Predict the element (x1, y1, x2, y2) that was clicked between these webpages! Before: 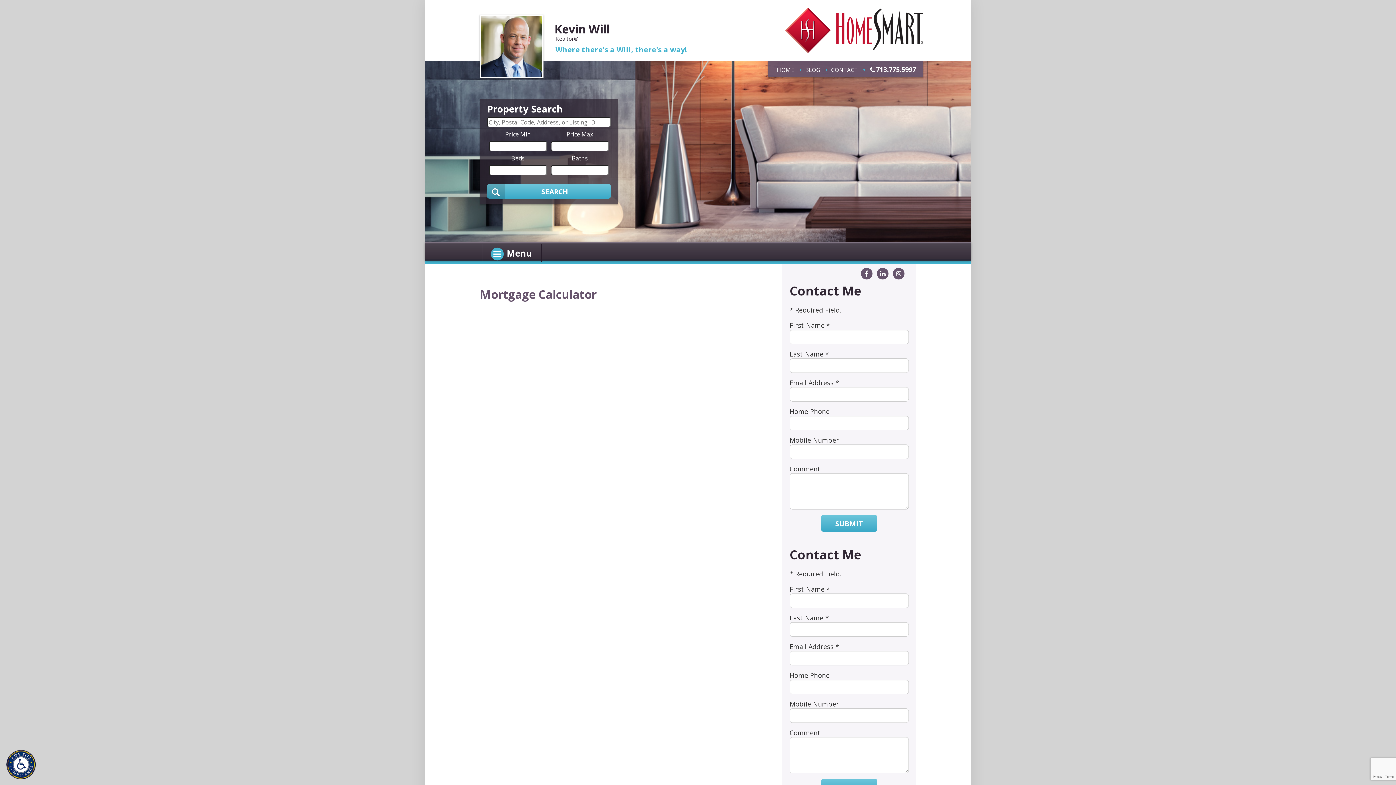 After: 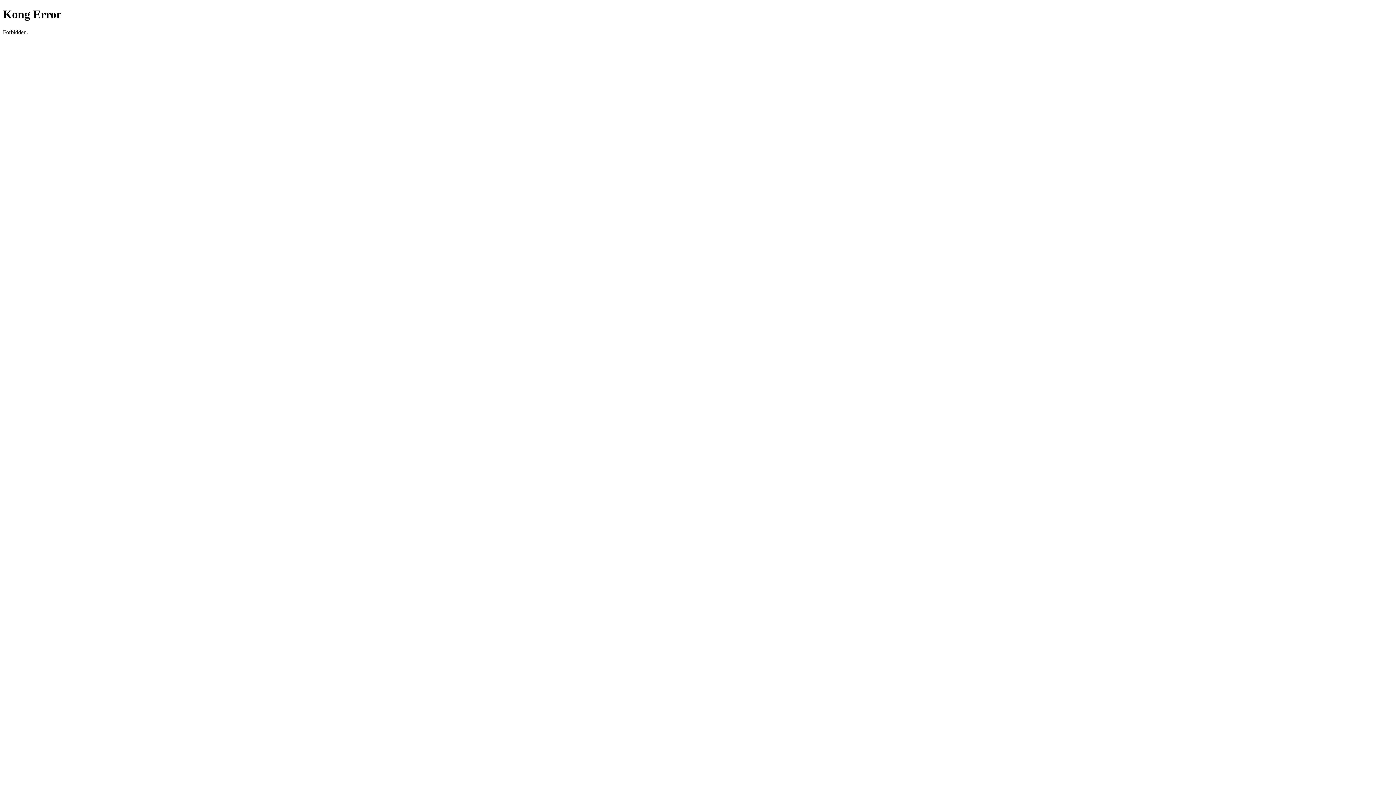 Action: label: Submit Search bbox: (487, 184, 610, 198)